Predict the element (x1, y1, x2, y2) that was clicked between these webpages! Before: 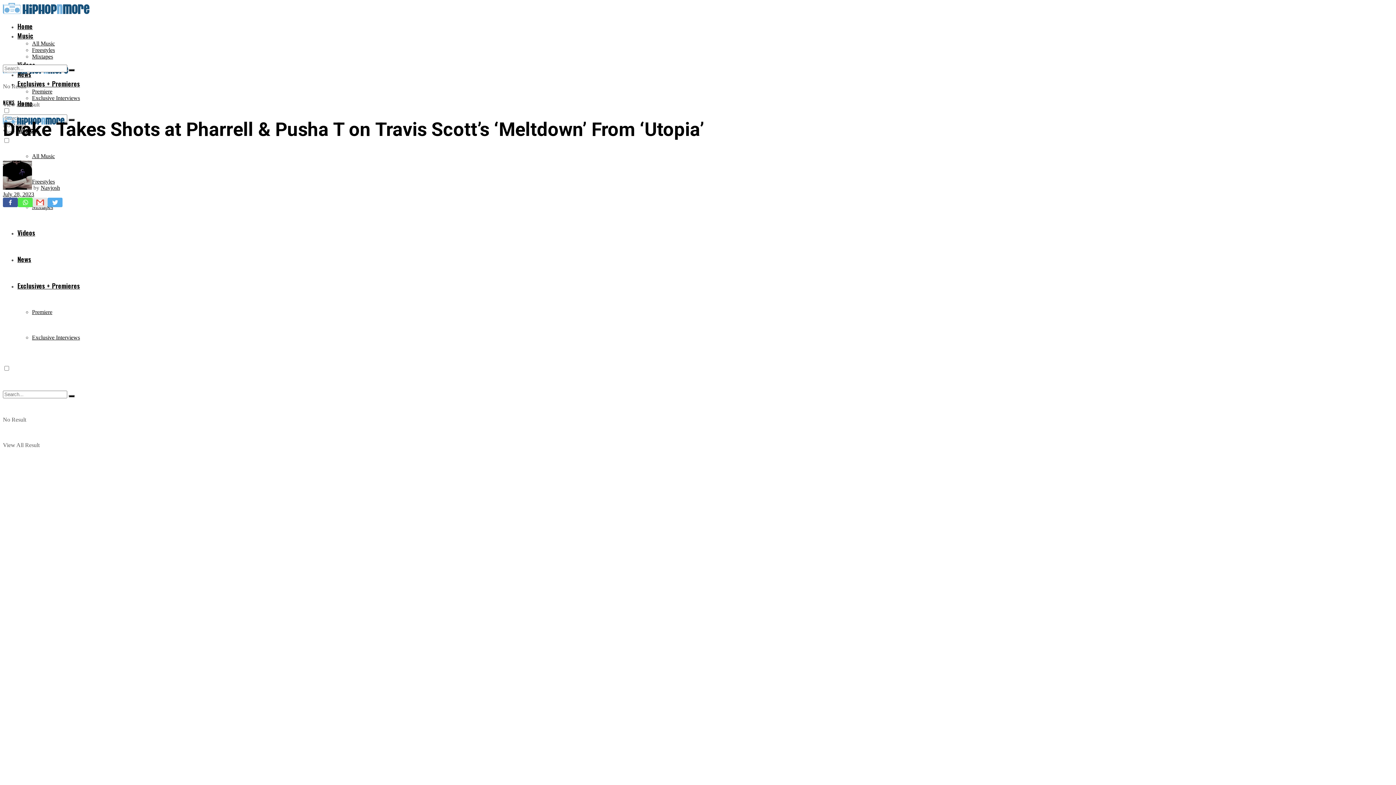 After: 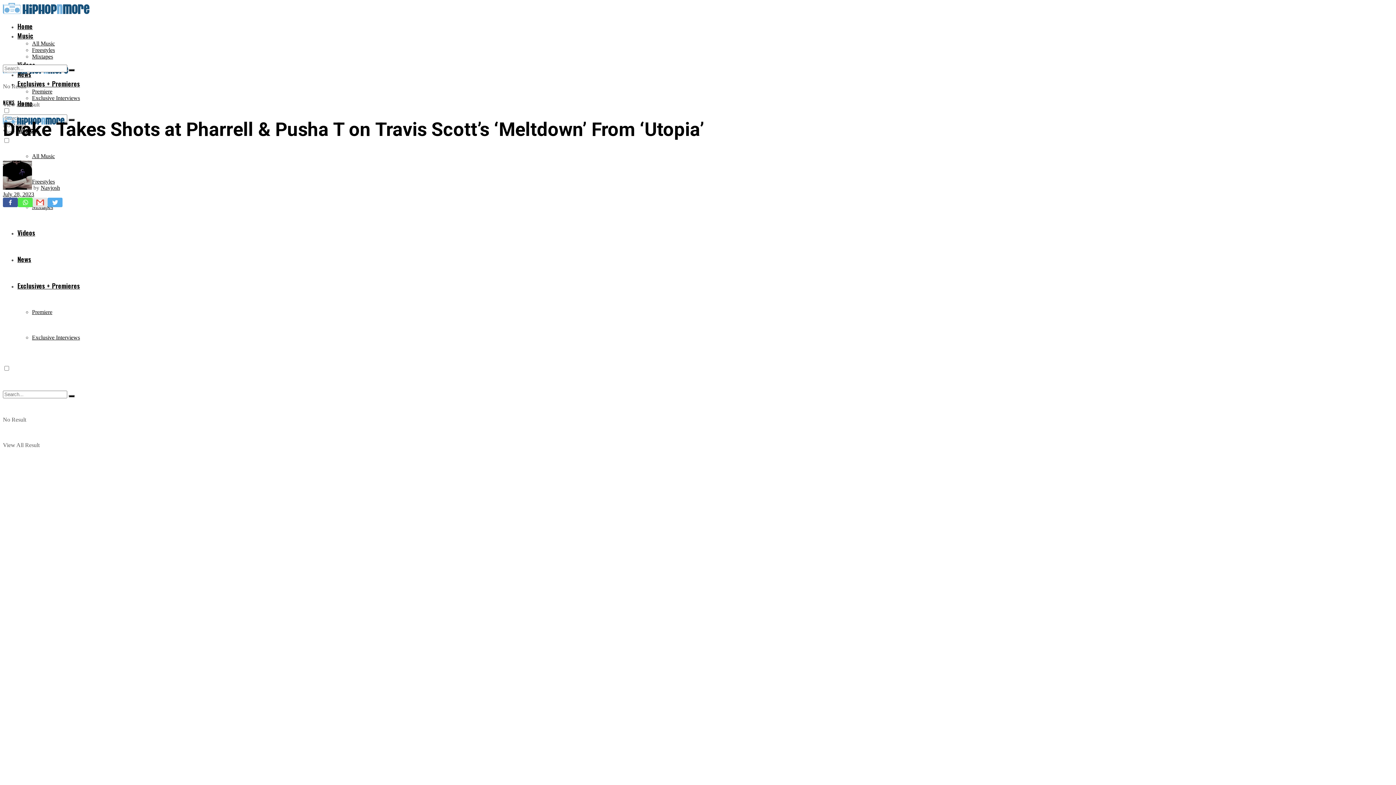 Action: bbox: (2, 191, 34, 197) label: July 28, 2023